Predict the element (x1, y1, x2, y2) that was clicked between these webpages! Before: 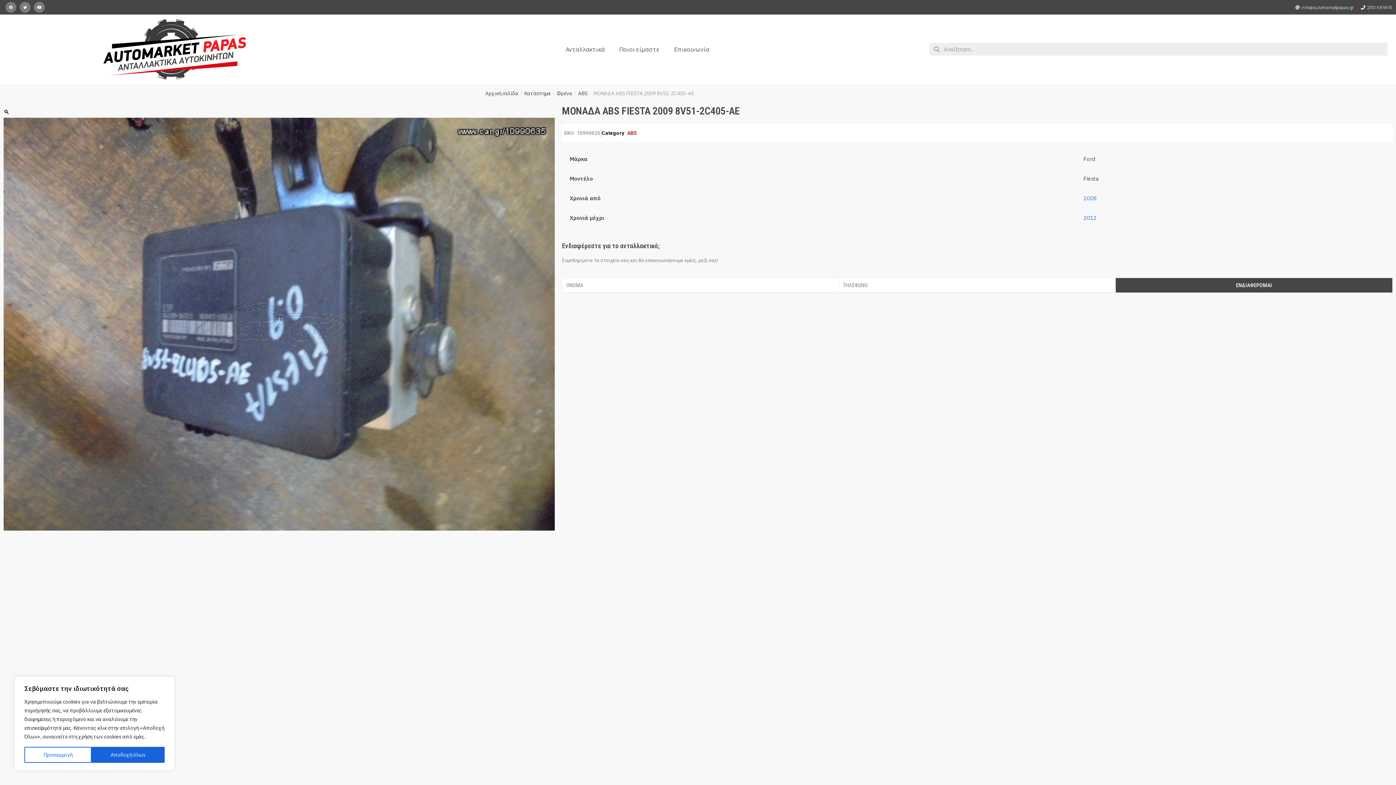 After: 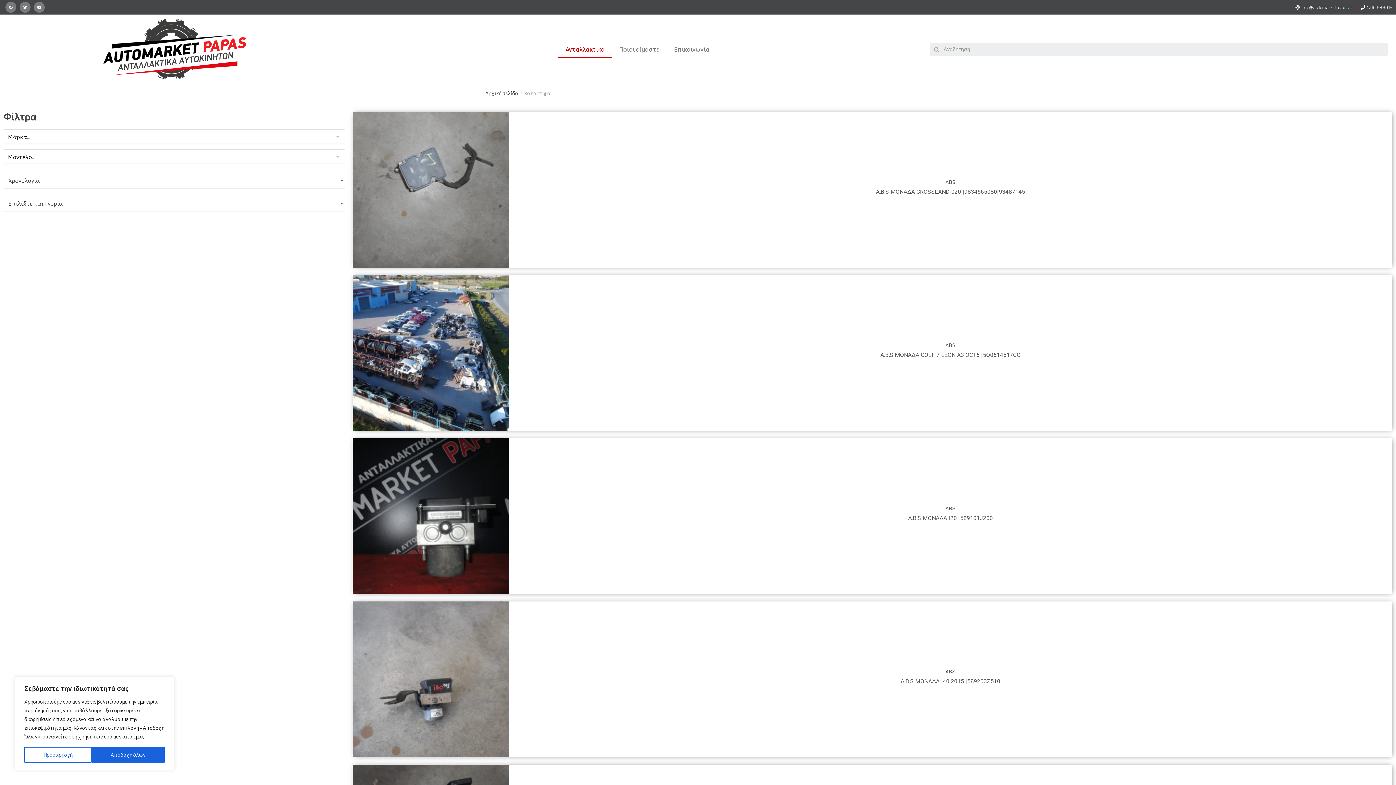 Action: label: Κατάστημα bbox: (524, 90, 550, 96)